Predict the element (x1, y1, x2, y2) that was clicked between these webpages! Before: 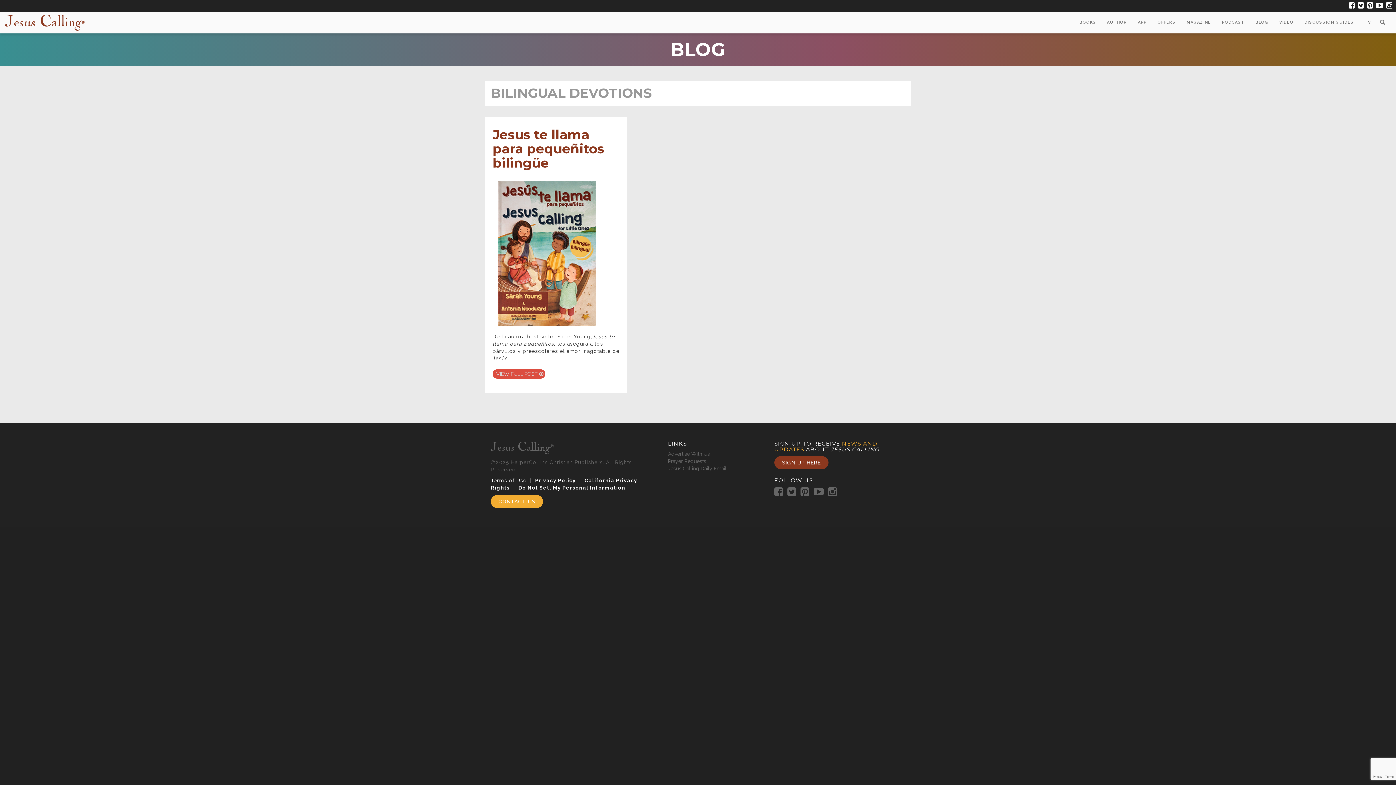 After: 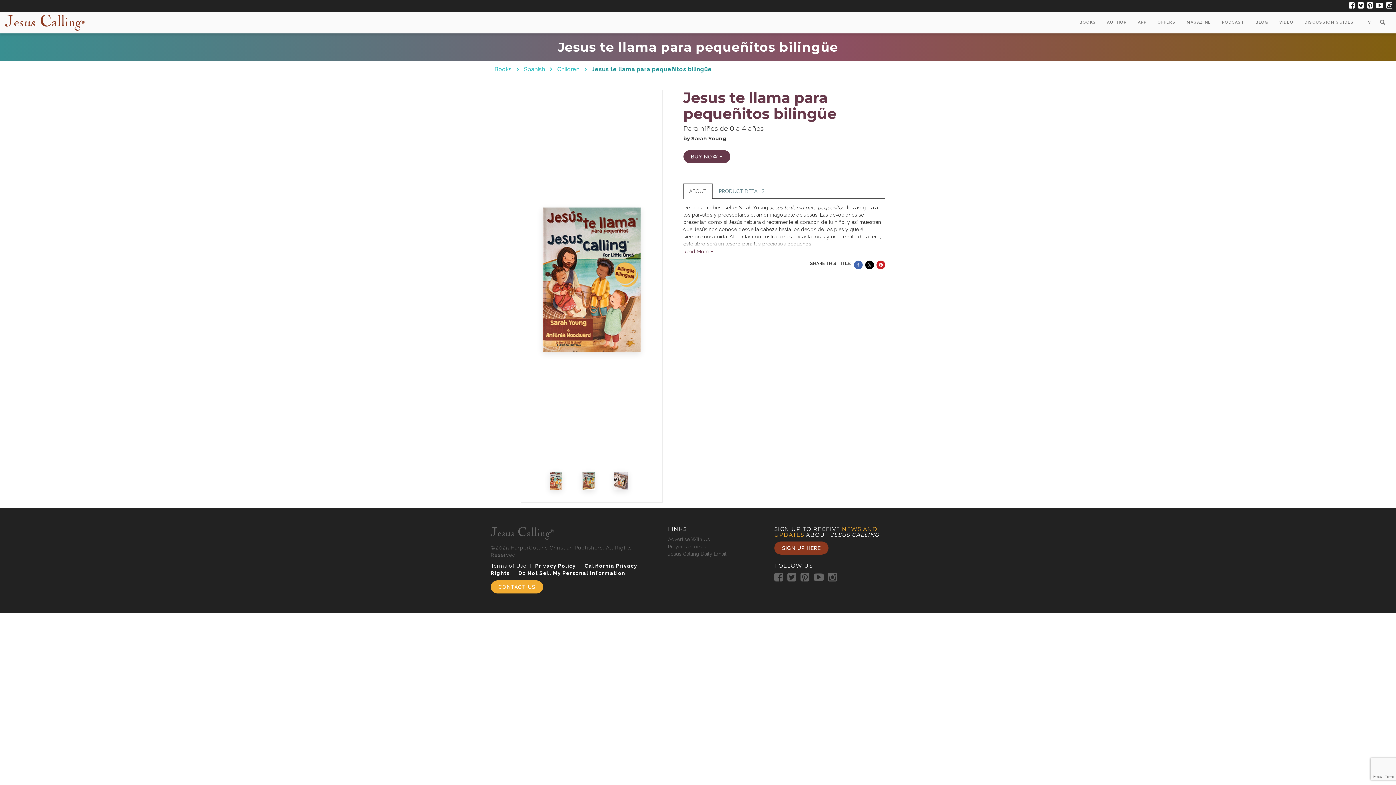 Action: label: VIEW FULL POST  bbox: (492, 369, 545, 378)